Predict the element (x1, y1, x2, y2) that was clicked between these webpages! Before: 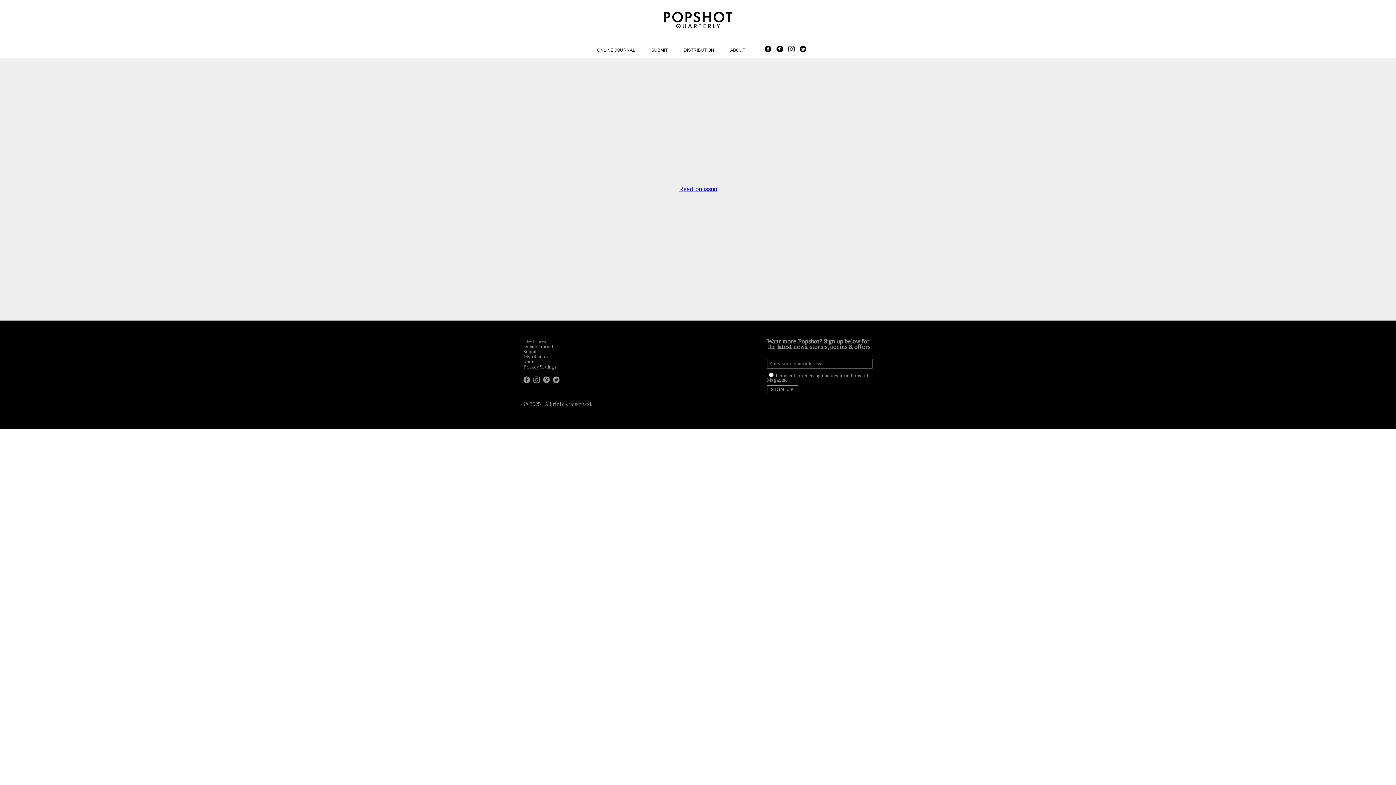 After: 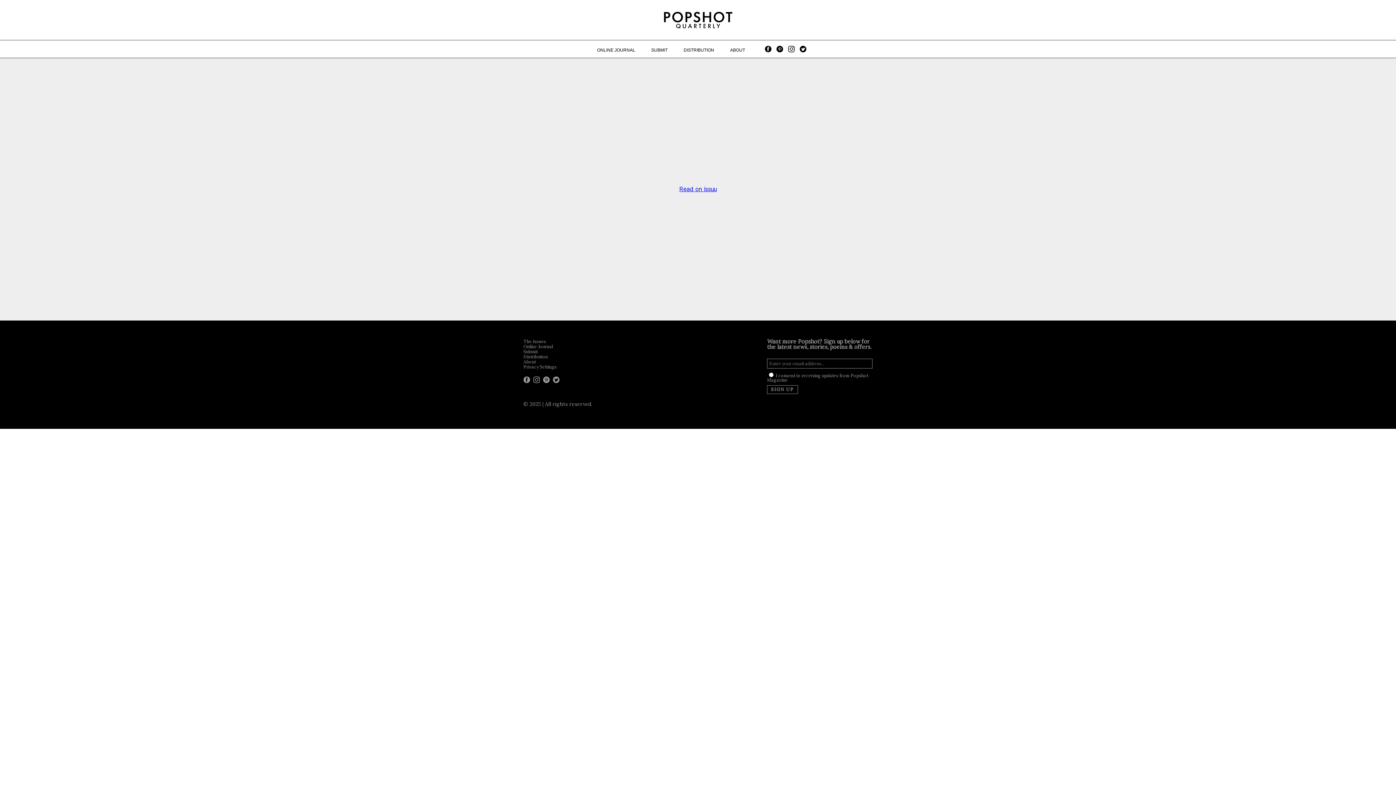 Action: bbox: (553, 378, 561, 383)